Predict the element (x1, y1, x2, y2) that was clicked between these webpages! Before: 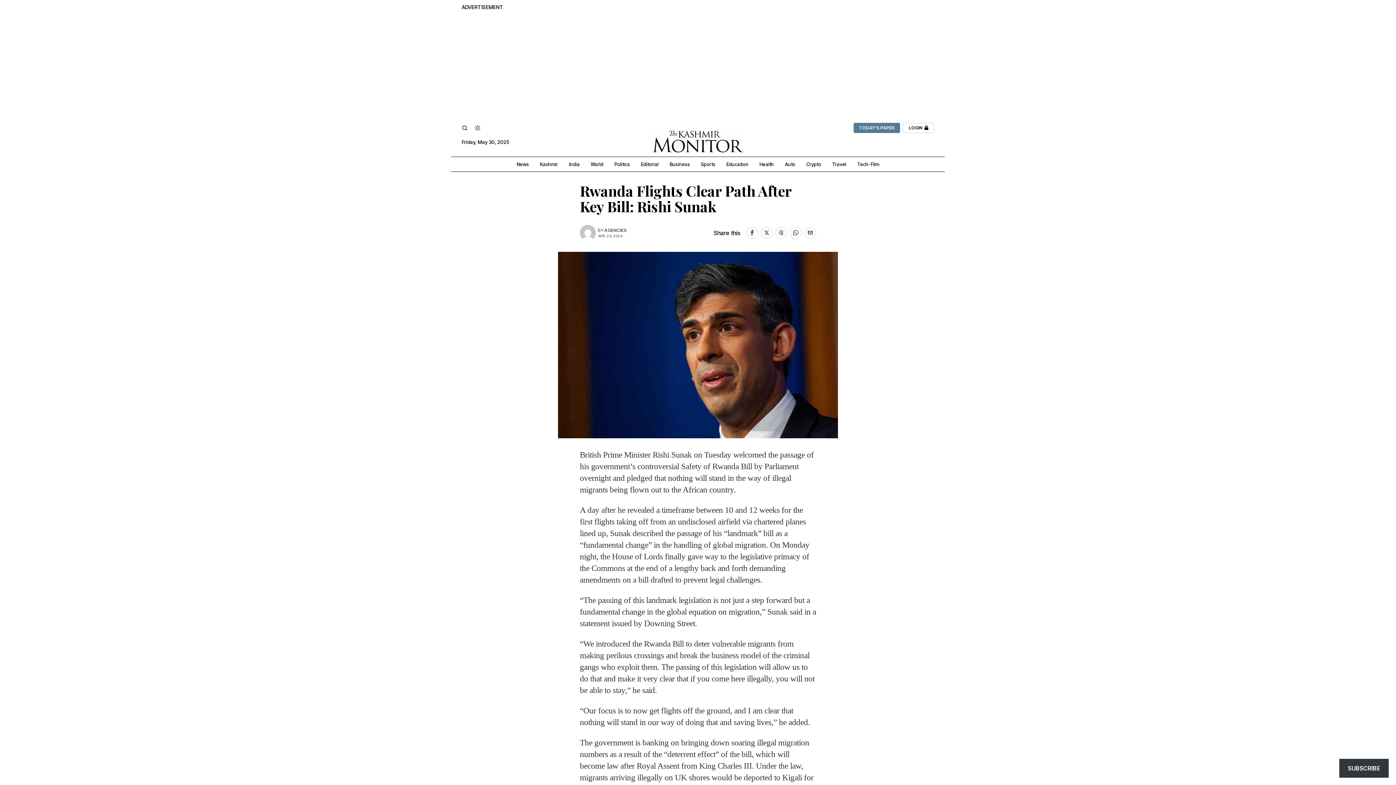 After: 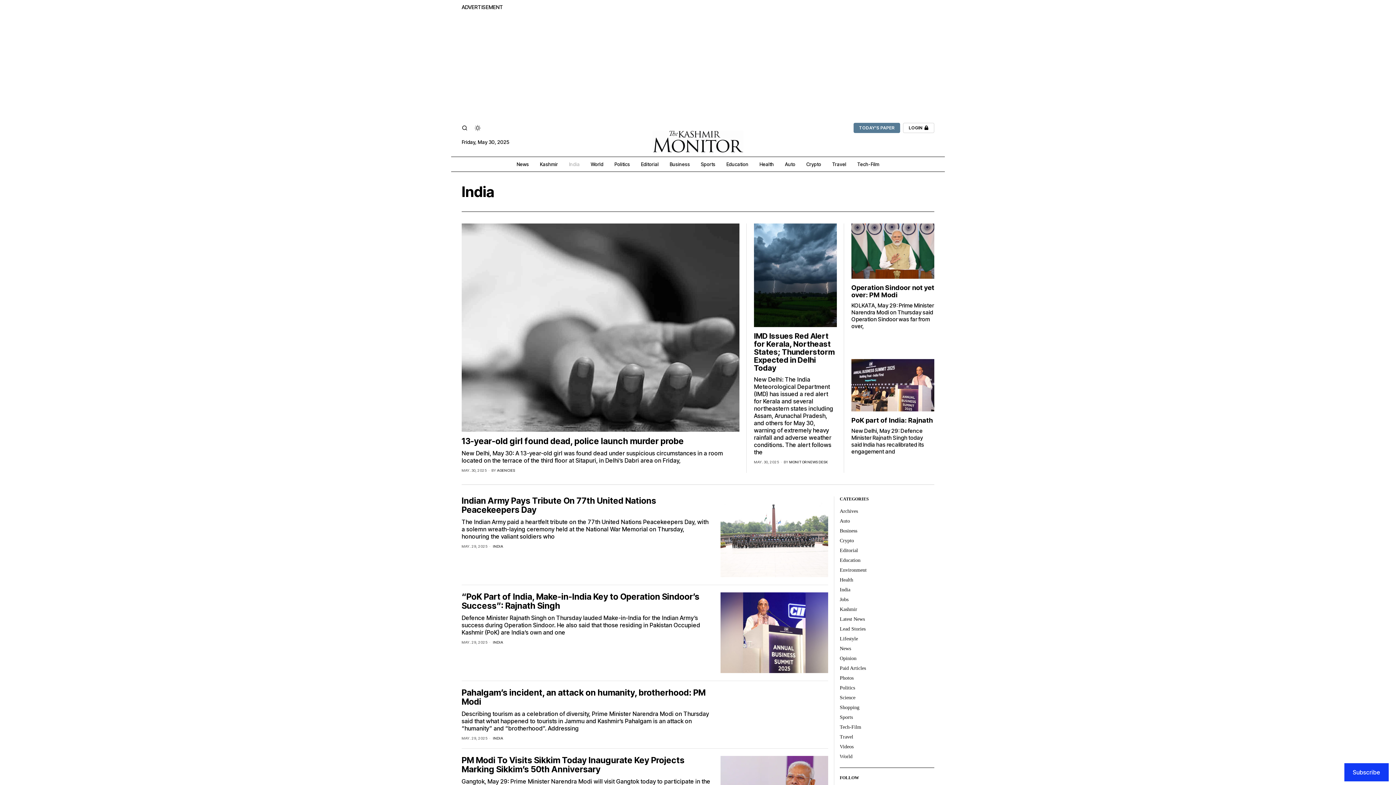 Action: label: India bbox: (563, 156, 585, 171)